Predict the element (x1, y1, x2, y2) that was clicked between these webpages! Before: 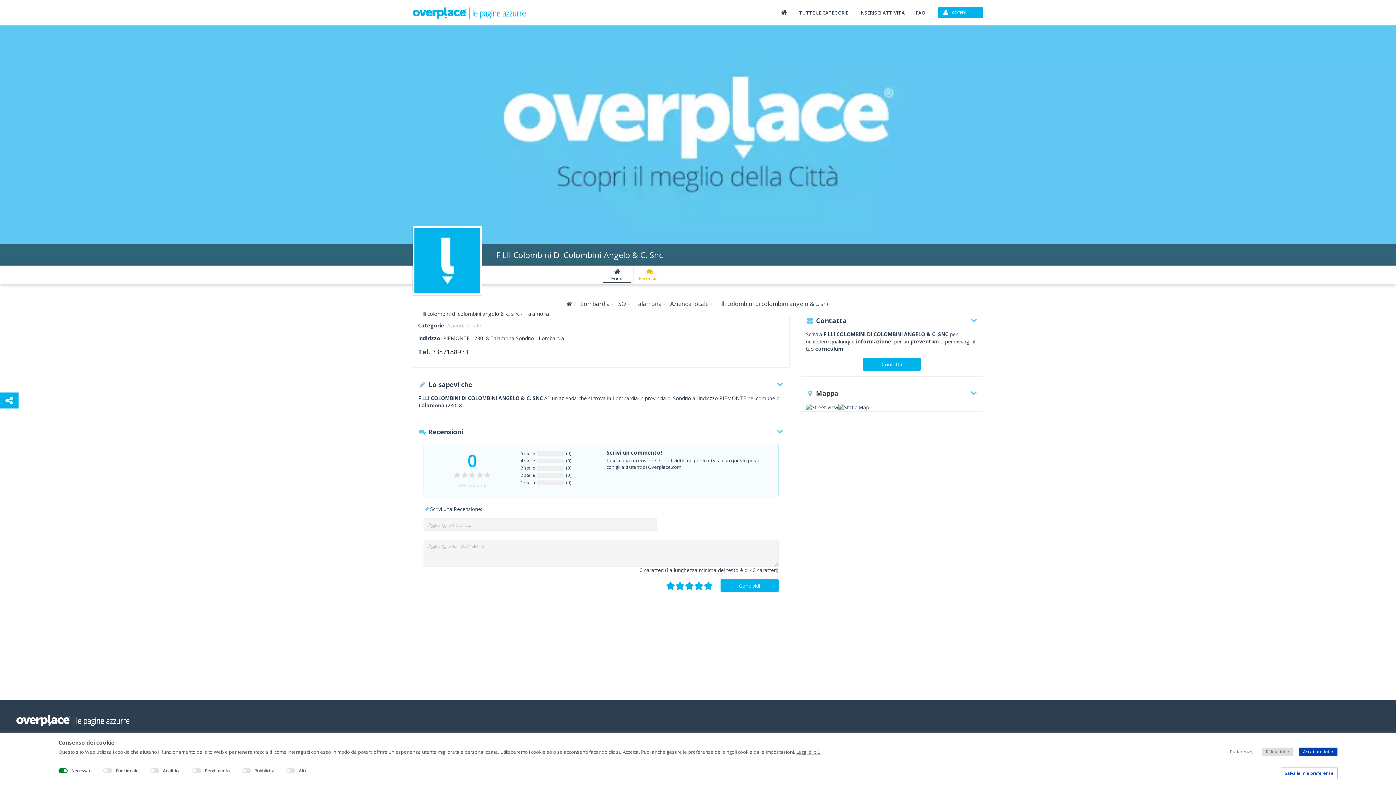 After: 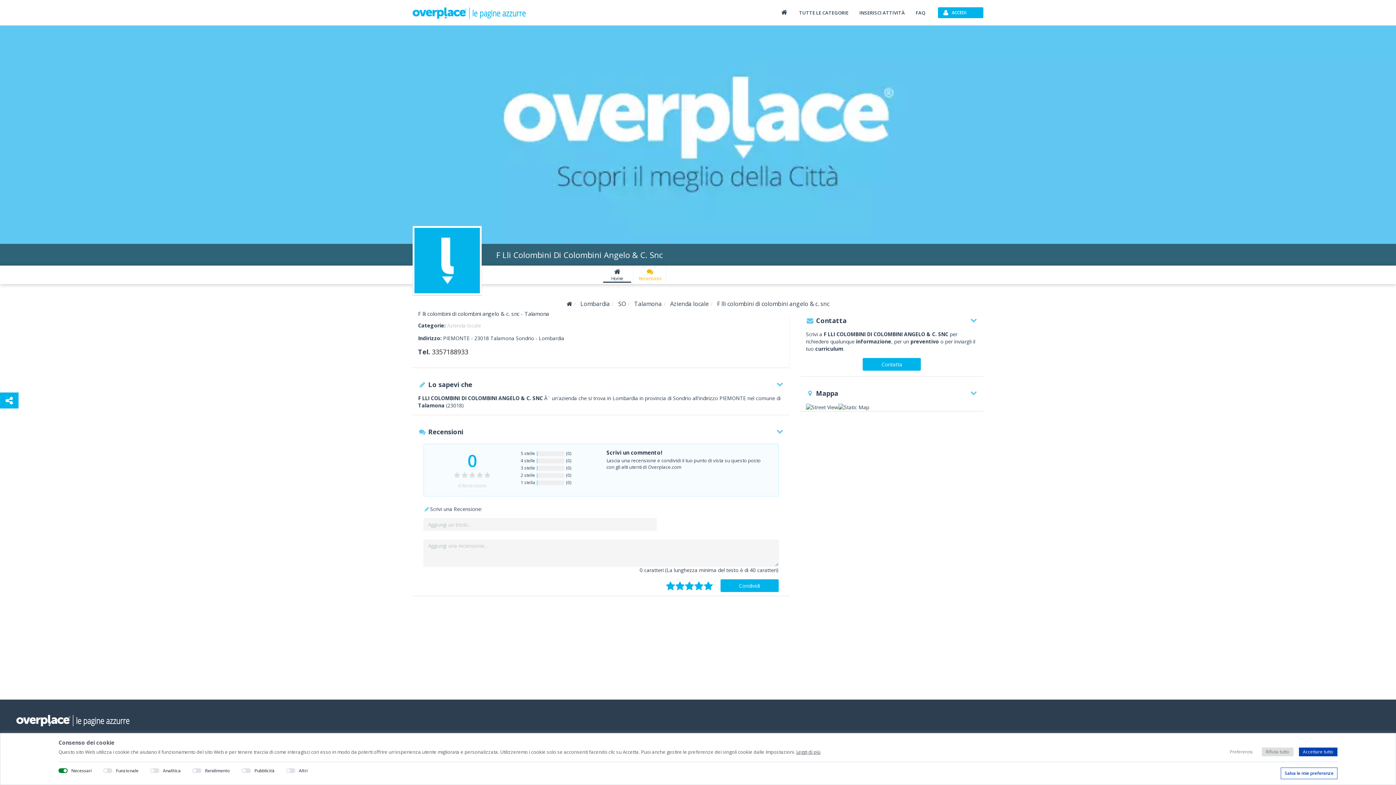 Action: label: Home bbox: (603, 268, 631, 282)